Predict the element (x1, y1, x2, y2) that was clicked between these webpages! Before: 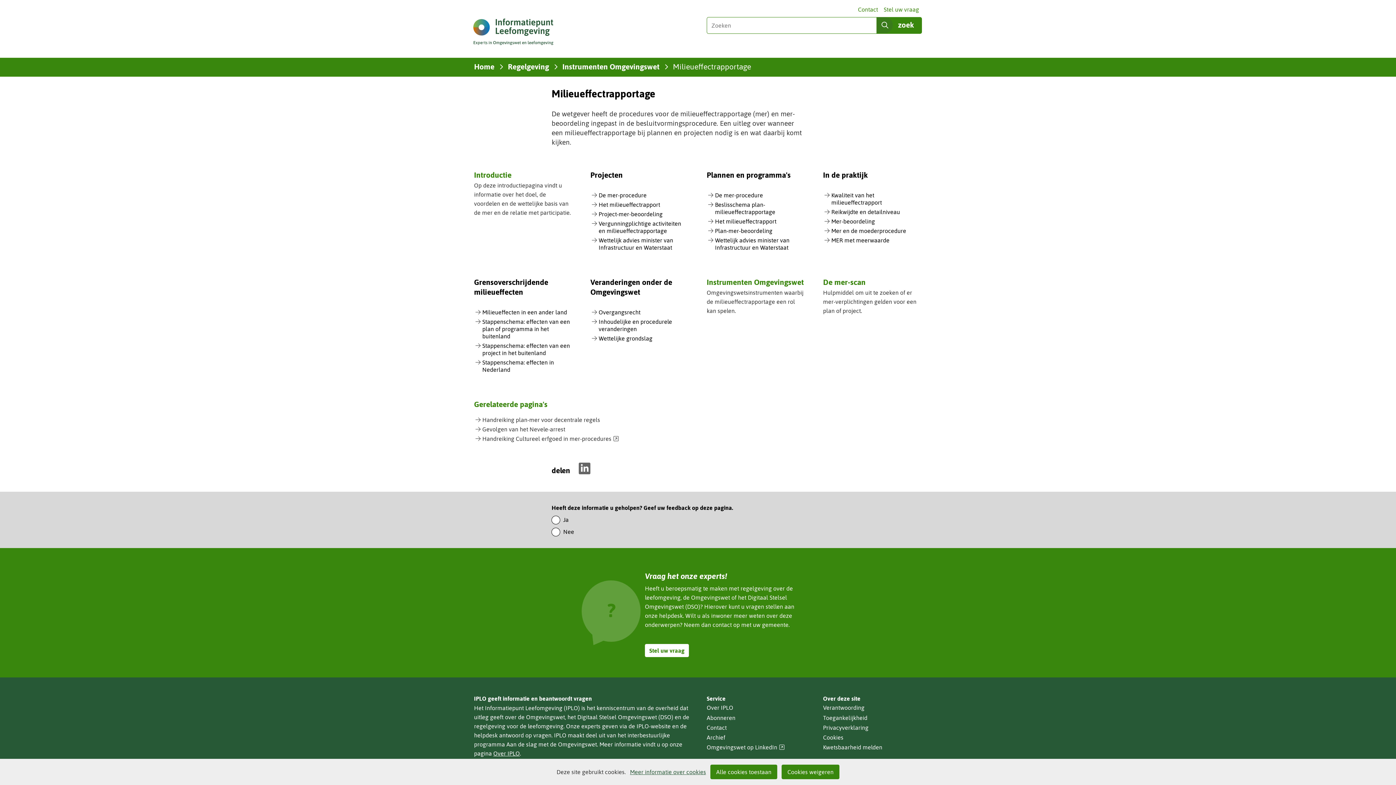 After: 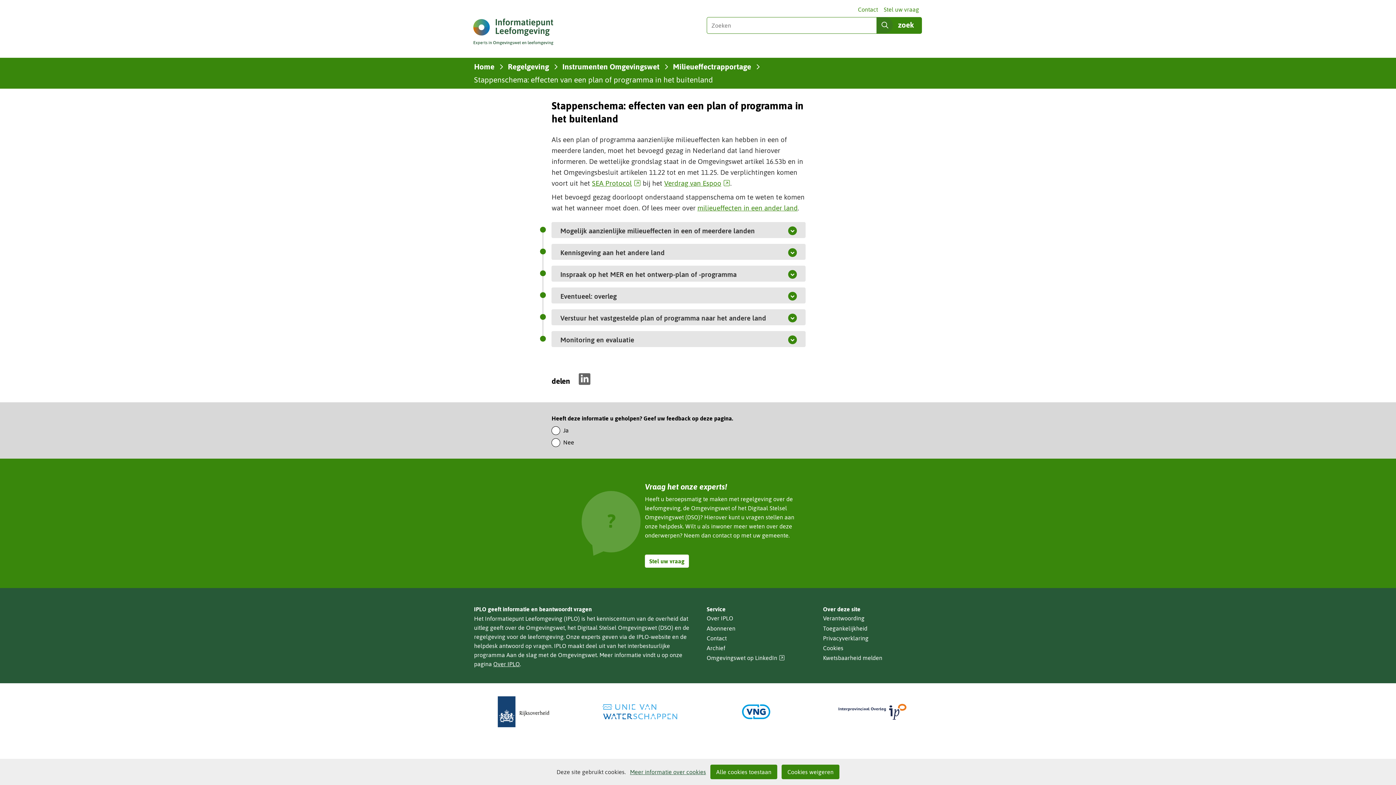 Action: bbox: (482, 318, 570, 340) label: Stappenschema: effecten van een plan of programma in het buitenland